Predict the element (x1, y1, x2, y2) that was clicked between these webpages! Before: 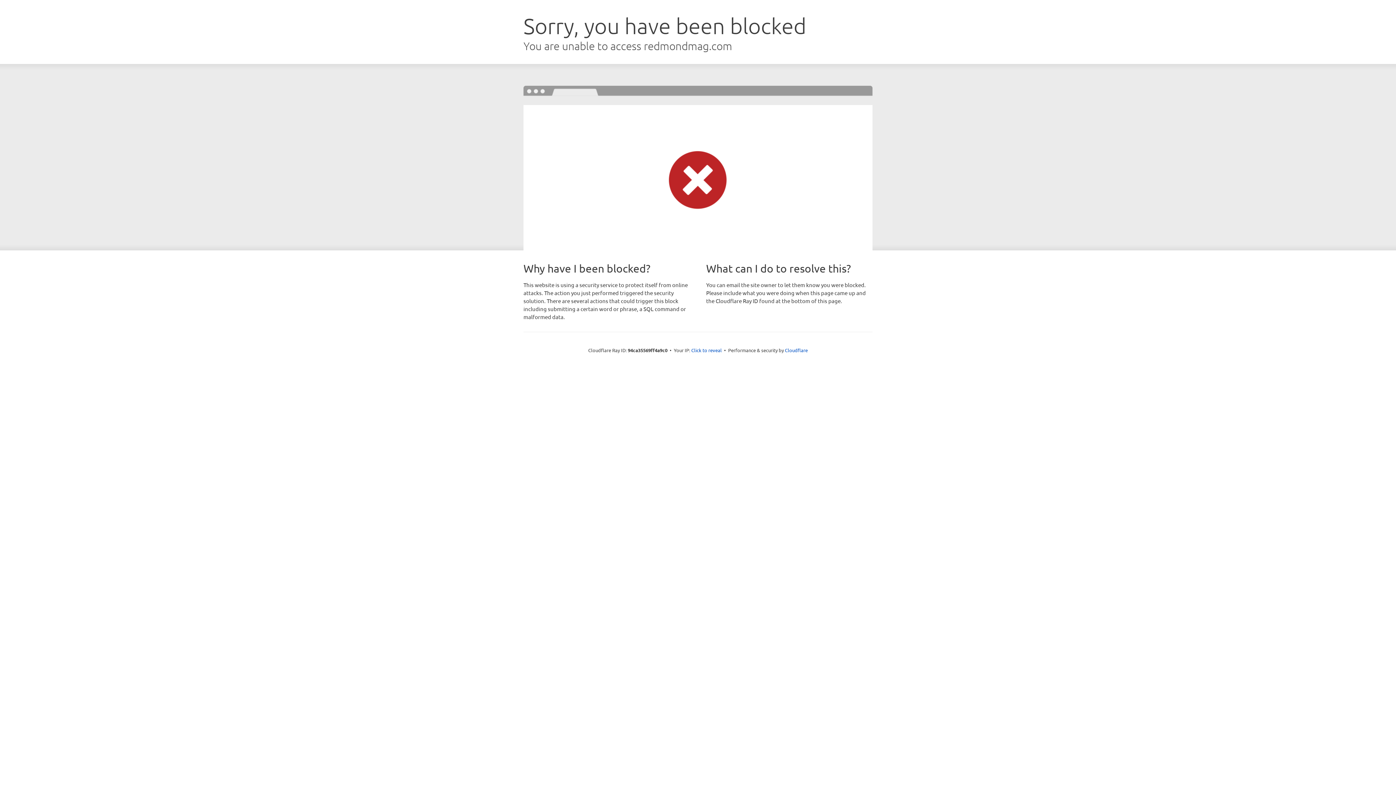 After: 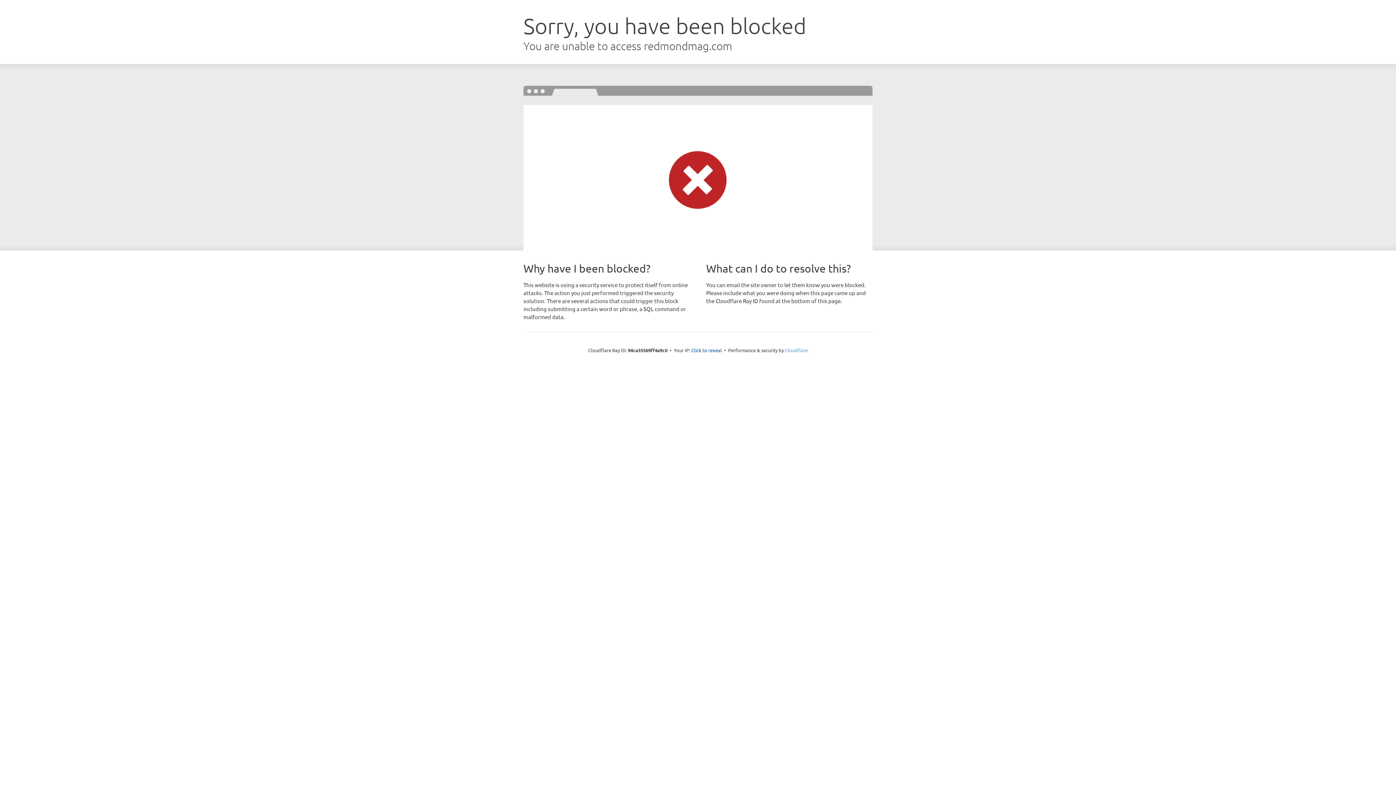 Action: bbox: (785, 347, 808, 353) label: Cloudflare